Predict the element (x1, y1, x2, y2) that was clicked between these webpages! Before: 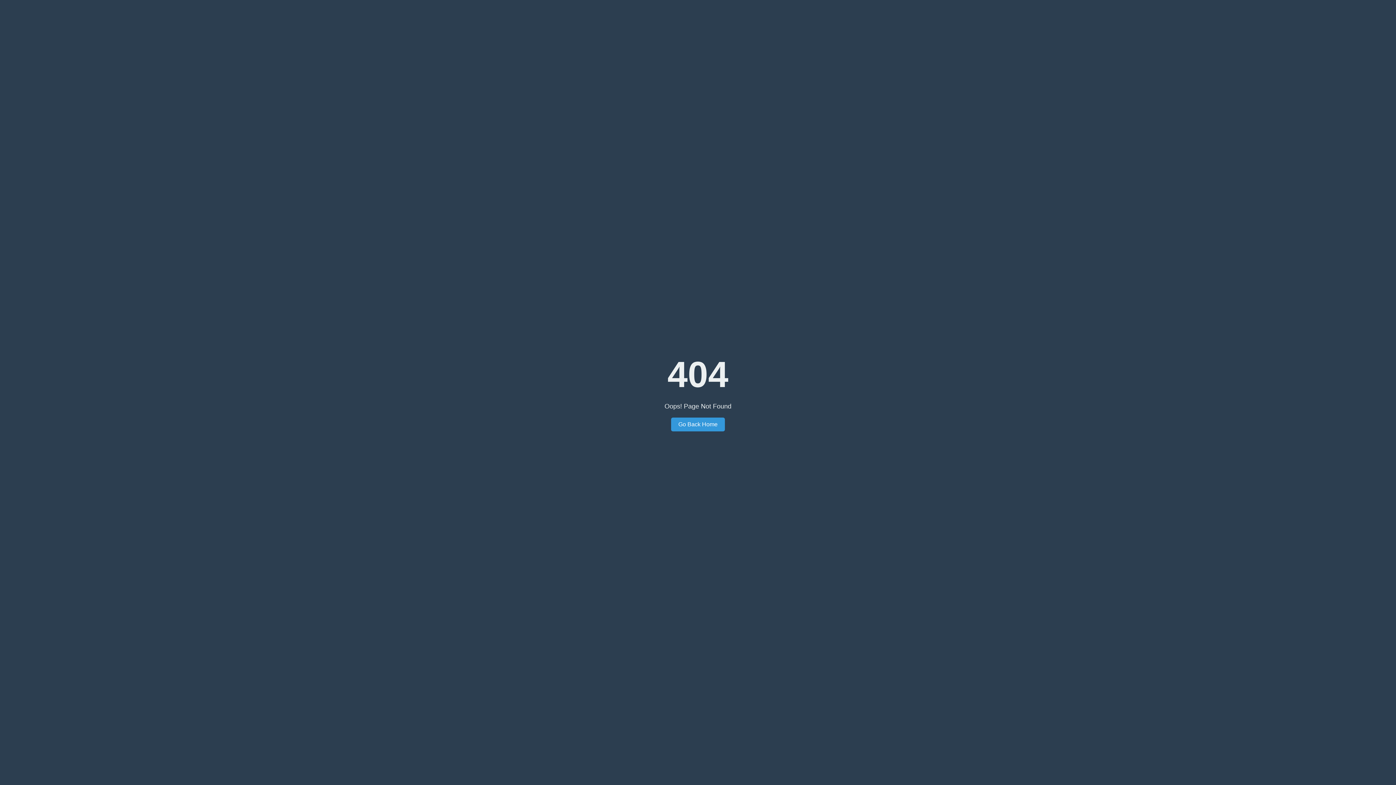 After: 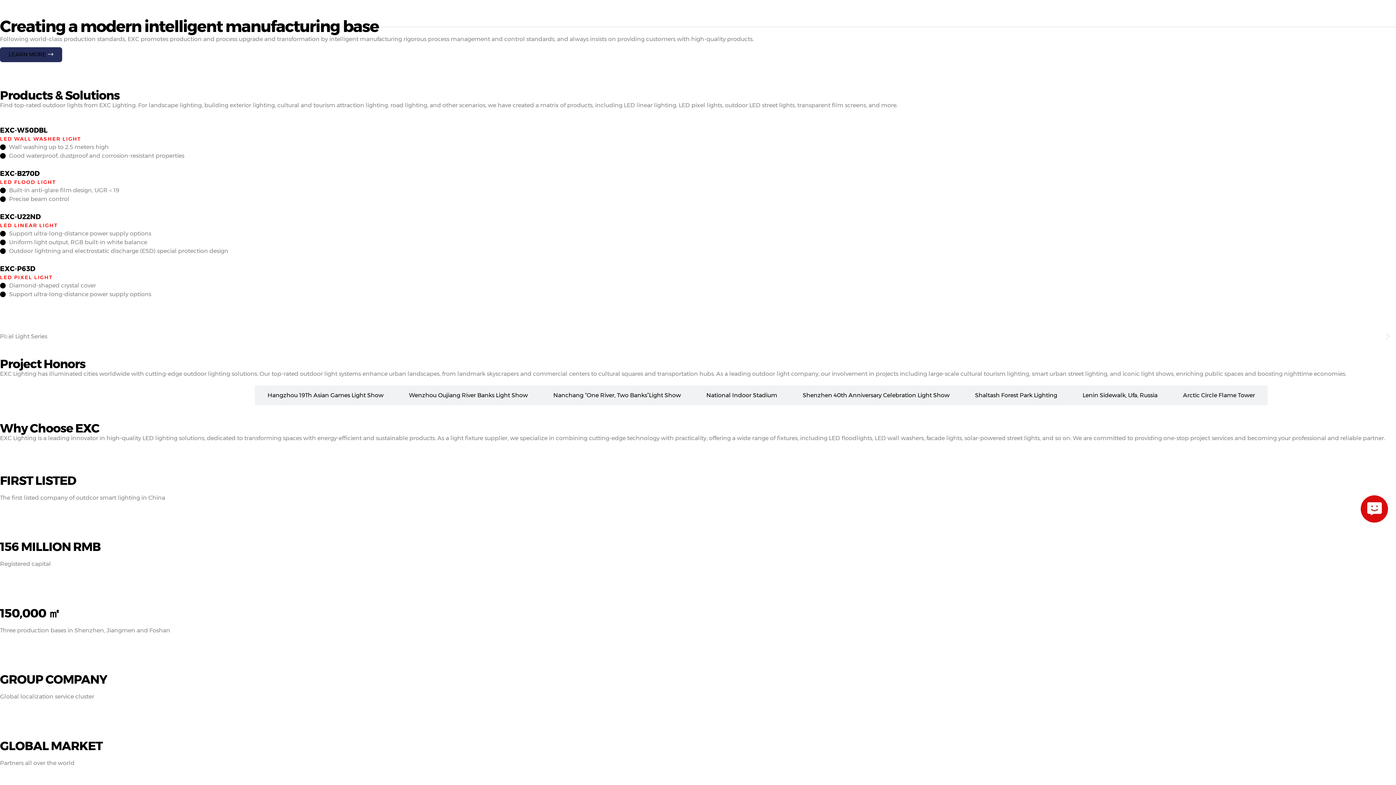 Action: bbox: (671, 417, 725, 431) label: Go Back Home